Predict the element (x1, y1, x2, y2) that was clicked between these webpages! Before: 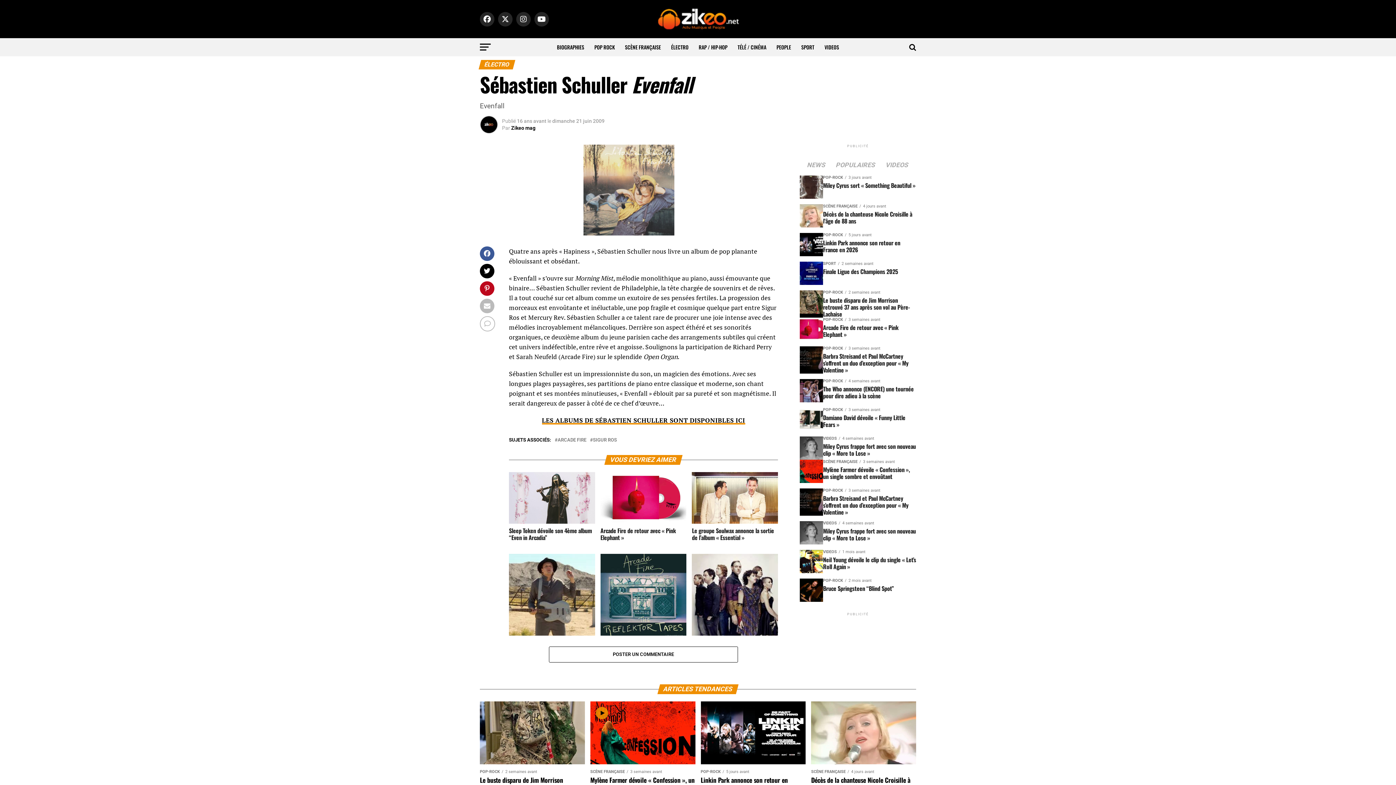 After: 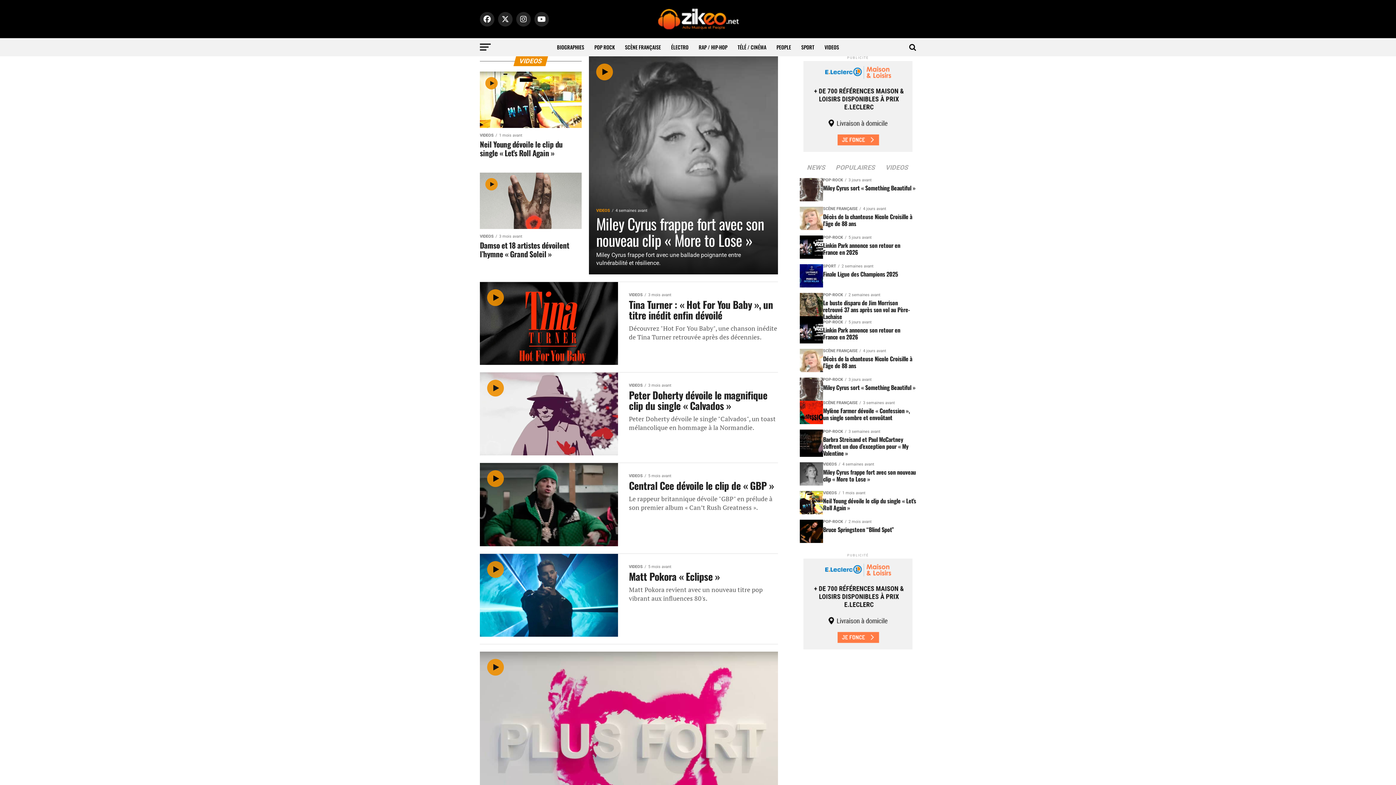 Action: label: VIDEOS bbox: (820, 38, 843, 56)